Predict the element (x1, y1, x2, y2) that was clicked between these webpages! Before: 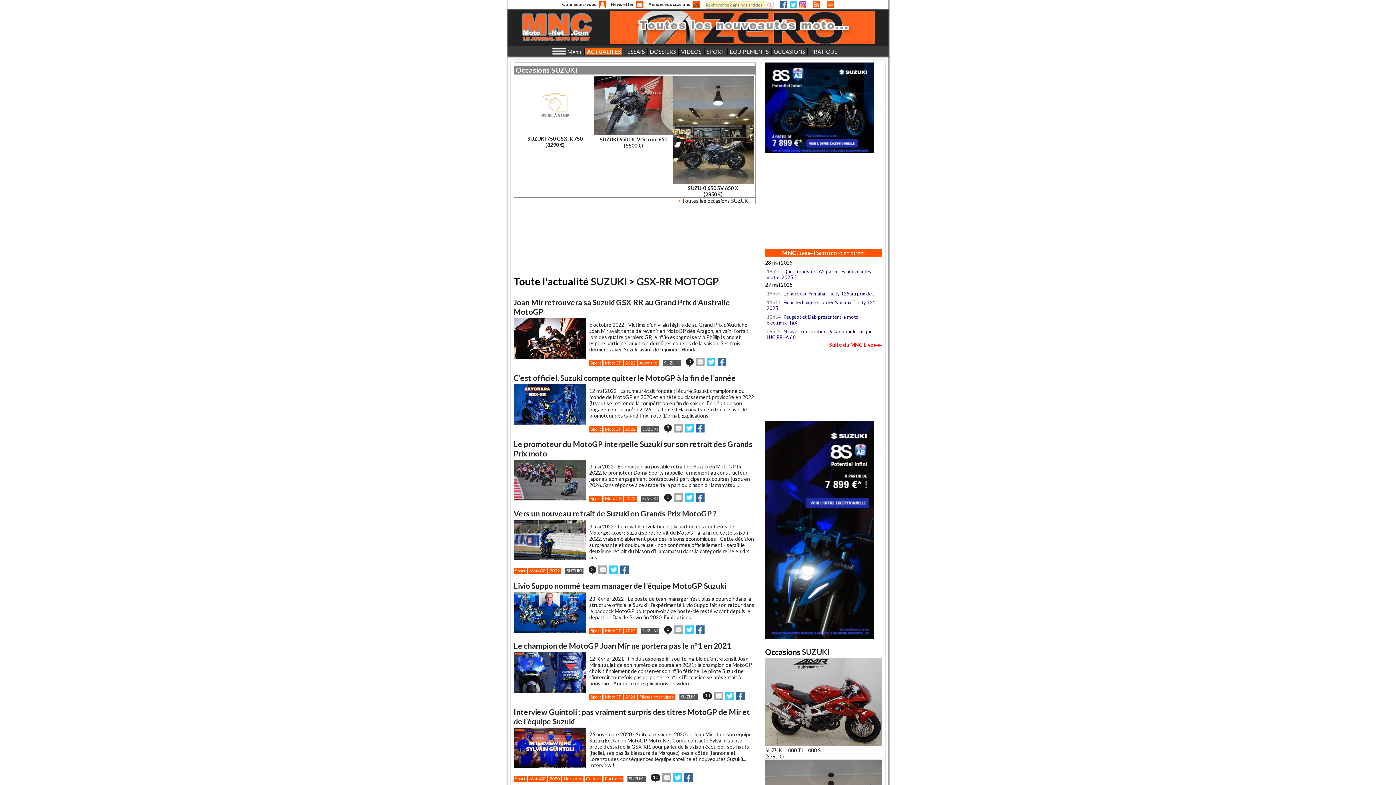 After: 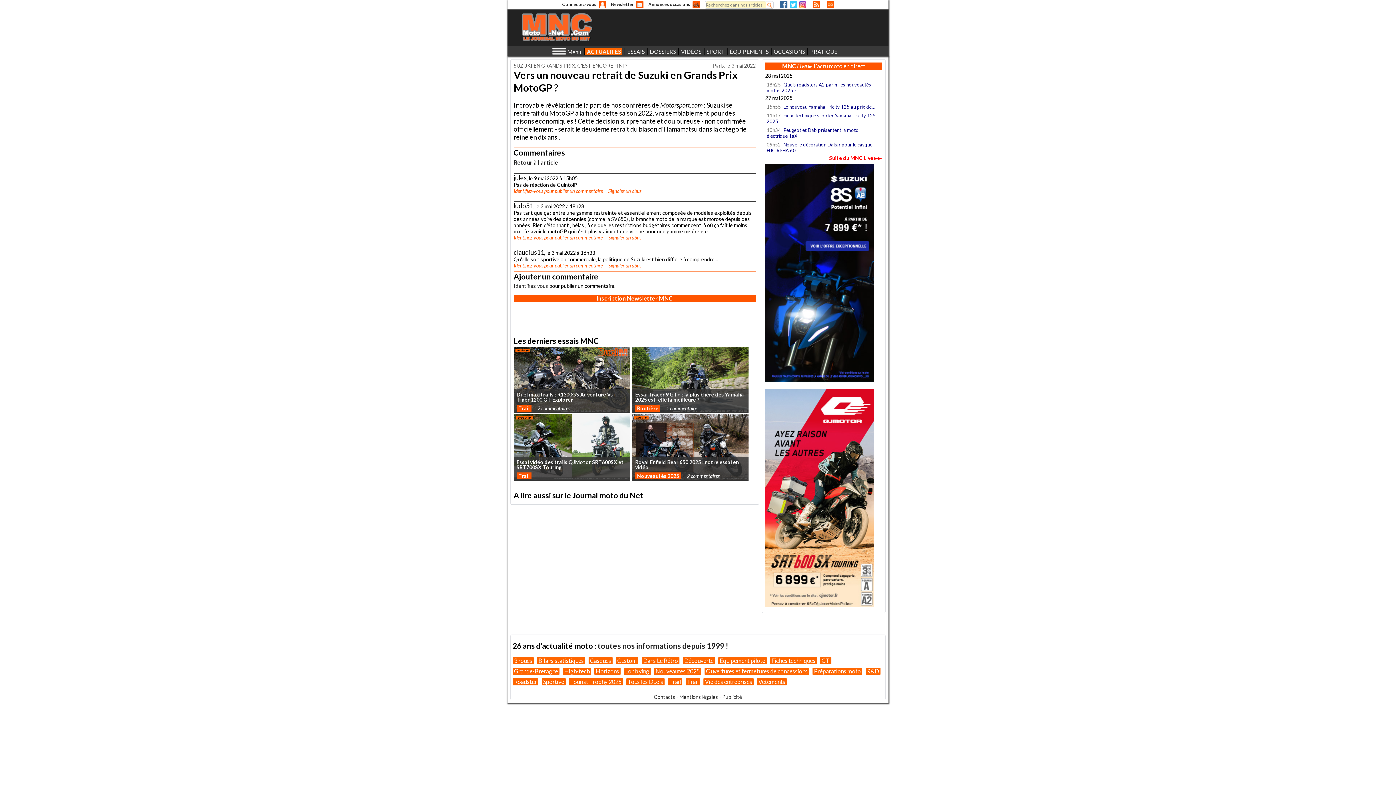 Action: bbox: (588, 562, 596, 569) label: 3